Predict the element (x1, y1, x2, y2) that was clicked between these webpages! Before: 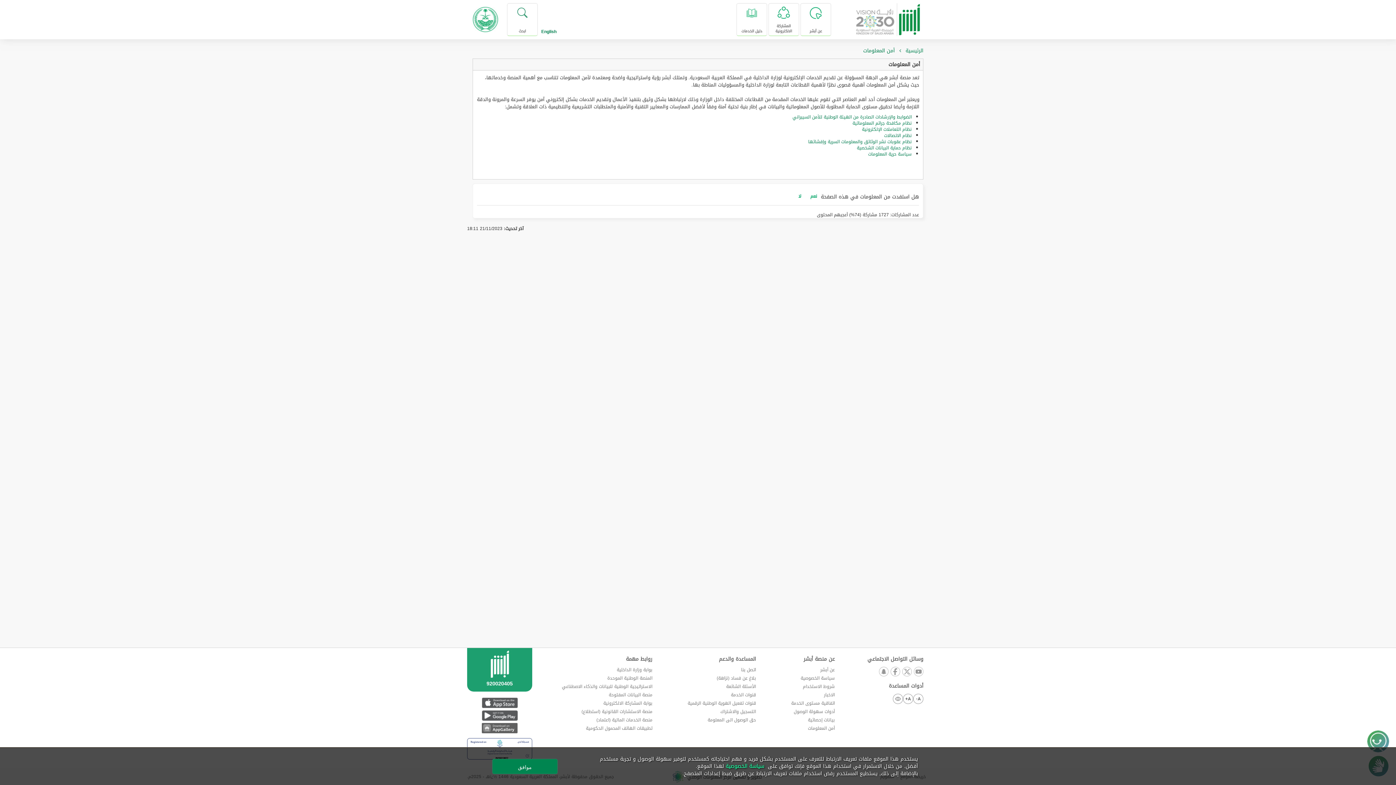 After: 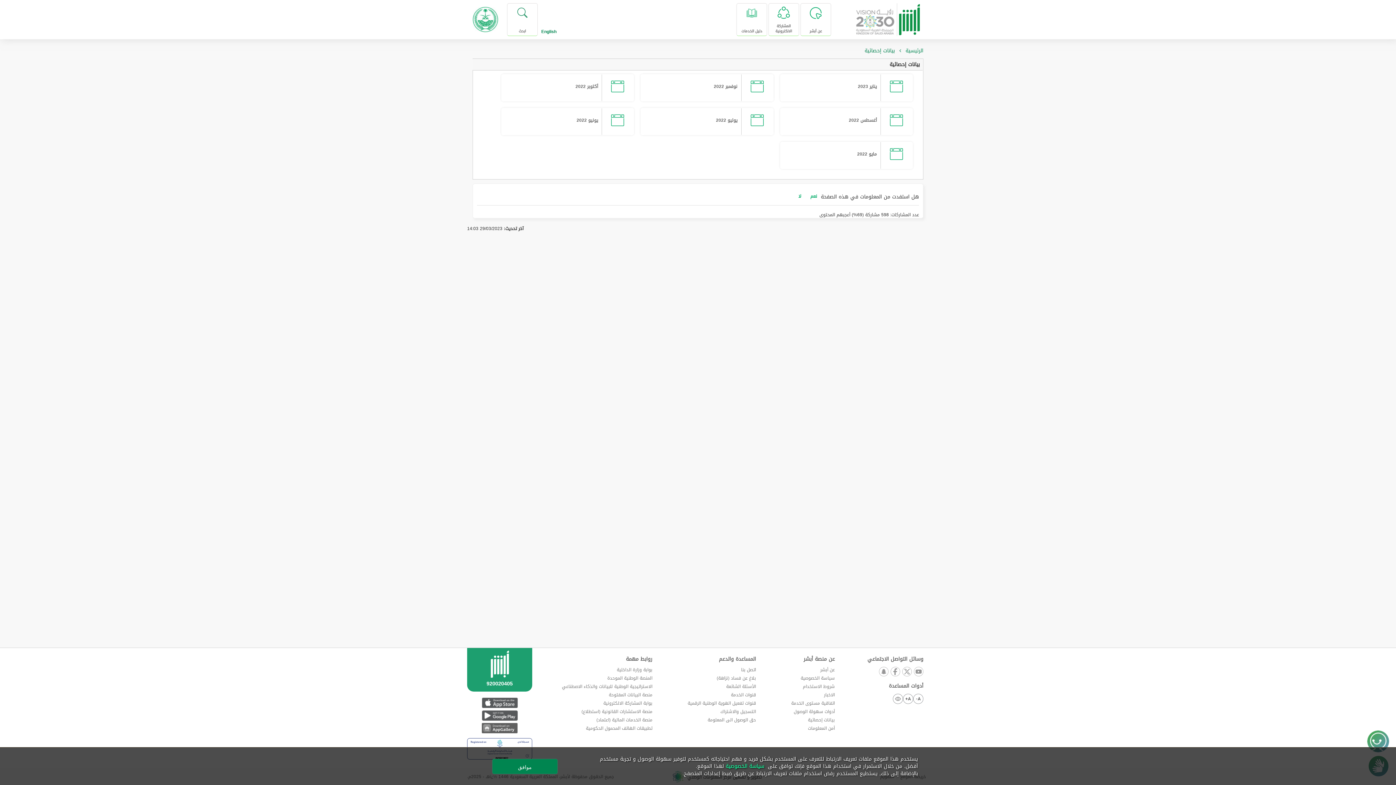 Action: label: بيانات إحصائية bbox: (808, 716, 835, 724)